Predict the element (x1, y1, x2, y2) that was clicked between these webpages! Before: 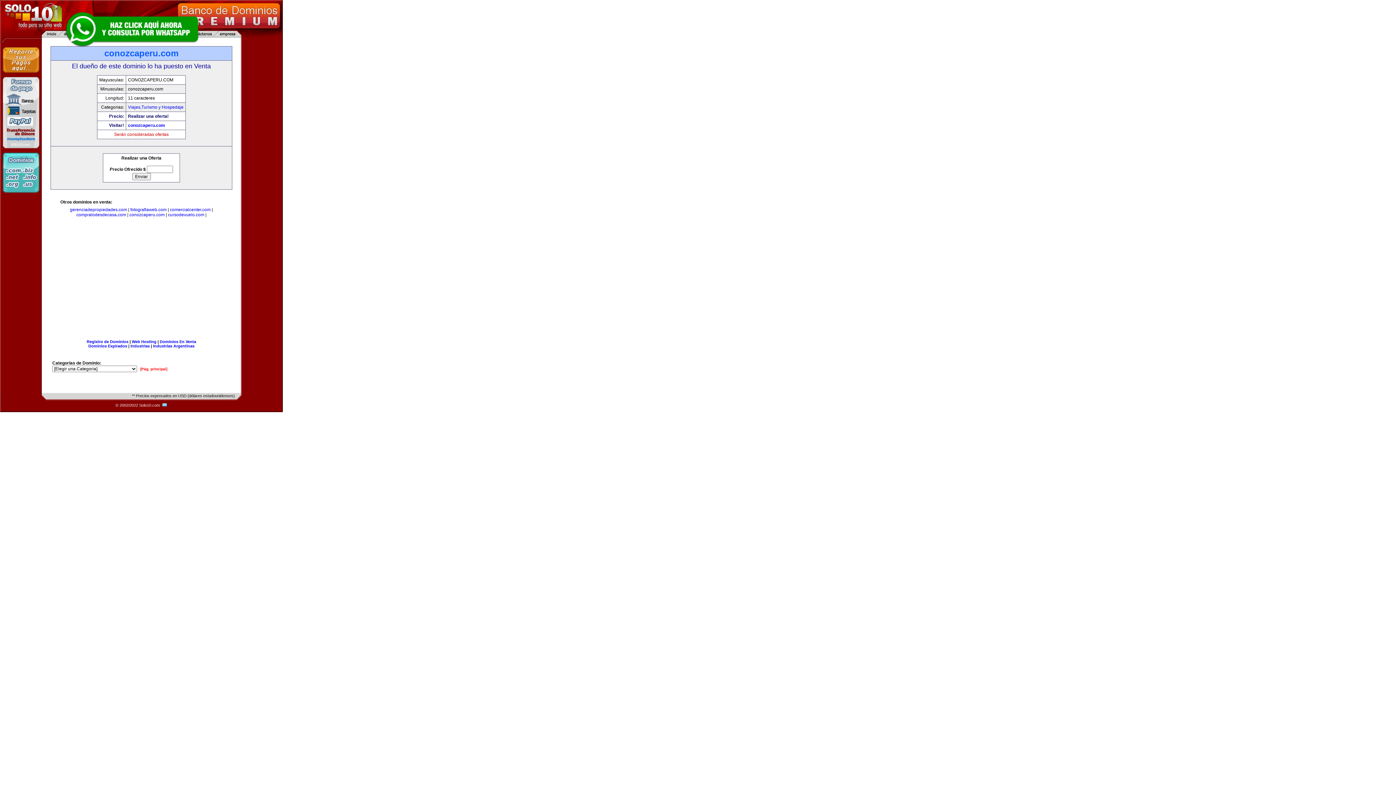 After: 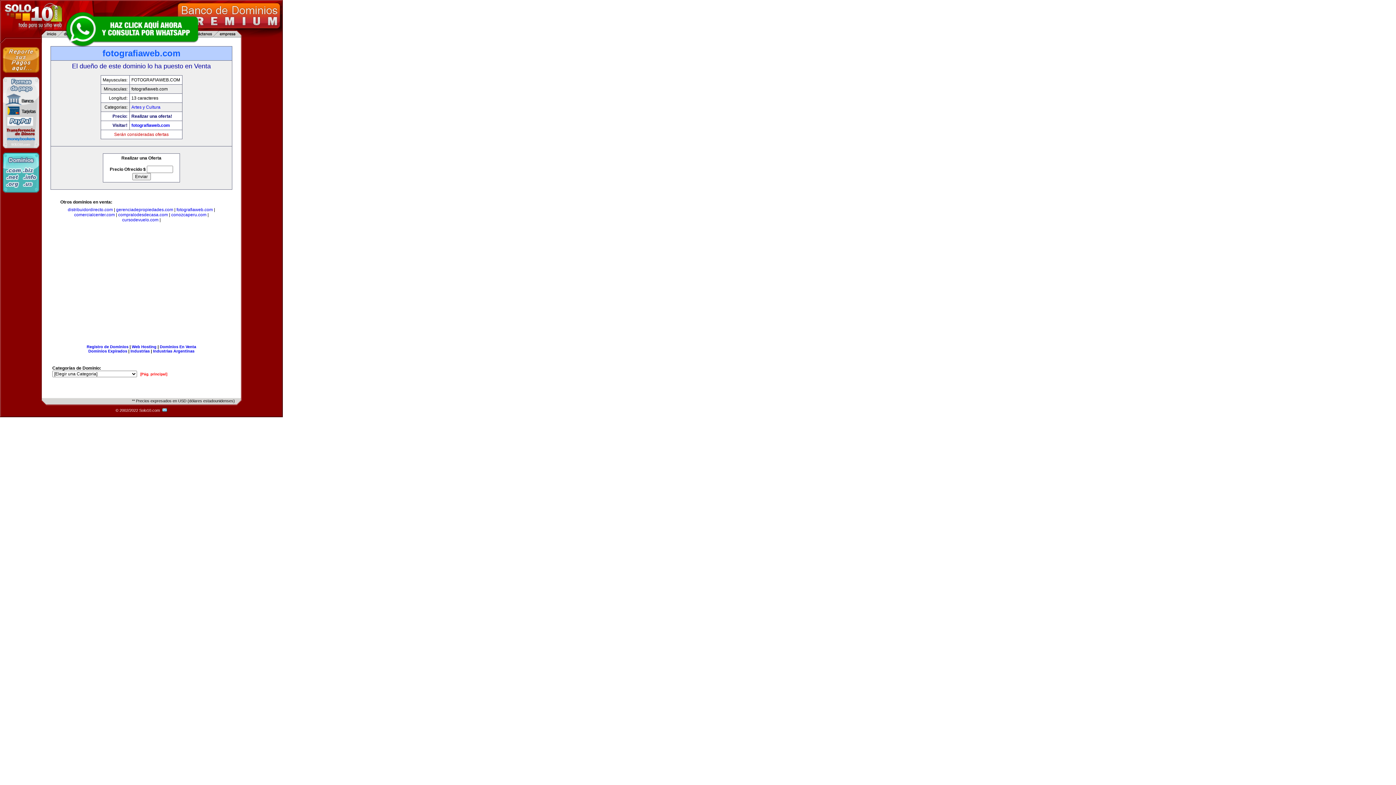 Action: label: fotografiaweb.com bbox: (130, 207, 166, 212)